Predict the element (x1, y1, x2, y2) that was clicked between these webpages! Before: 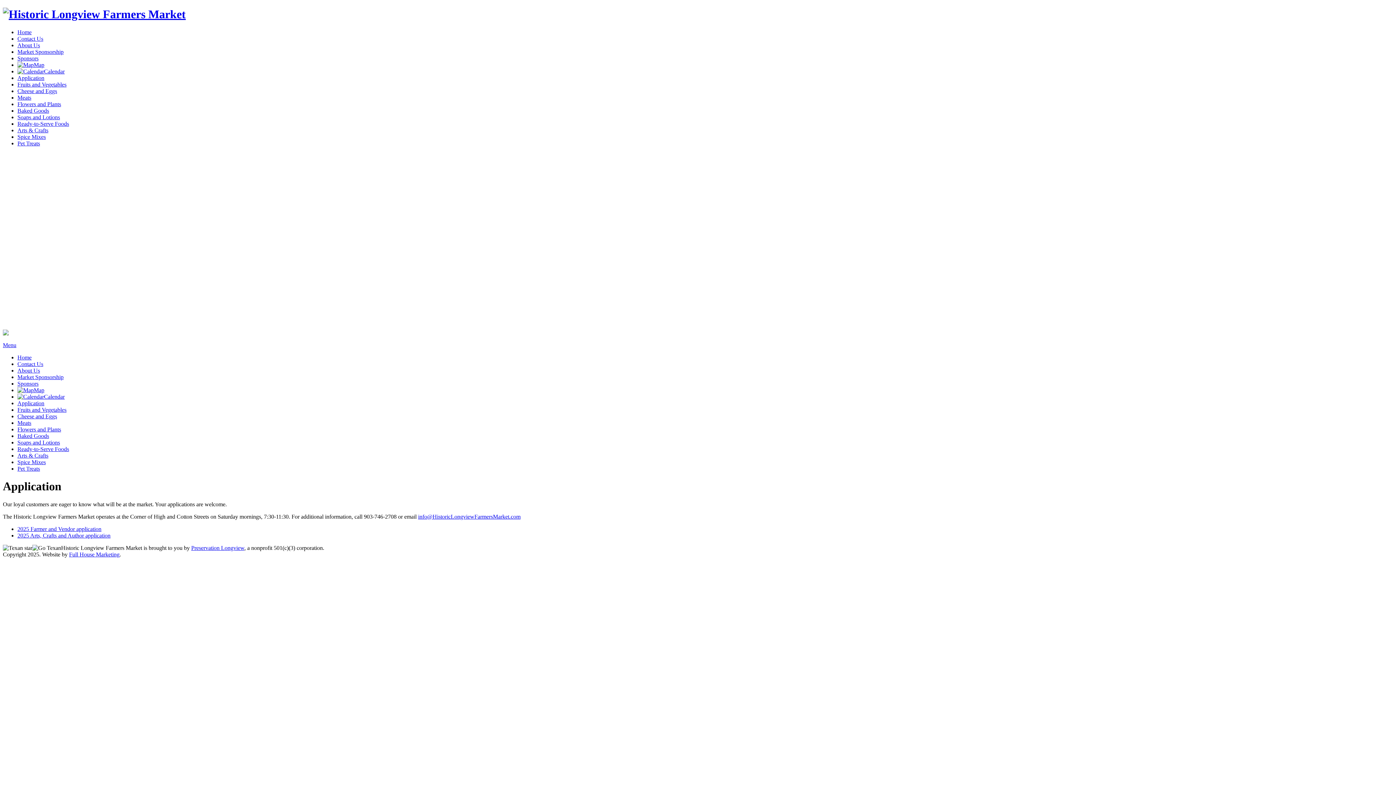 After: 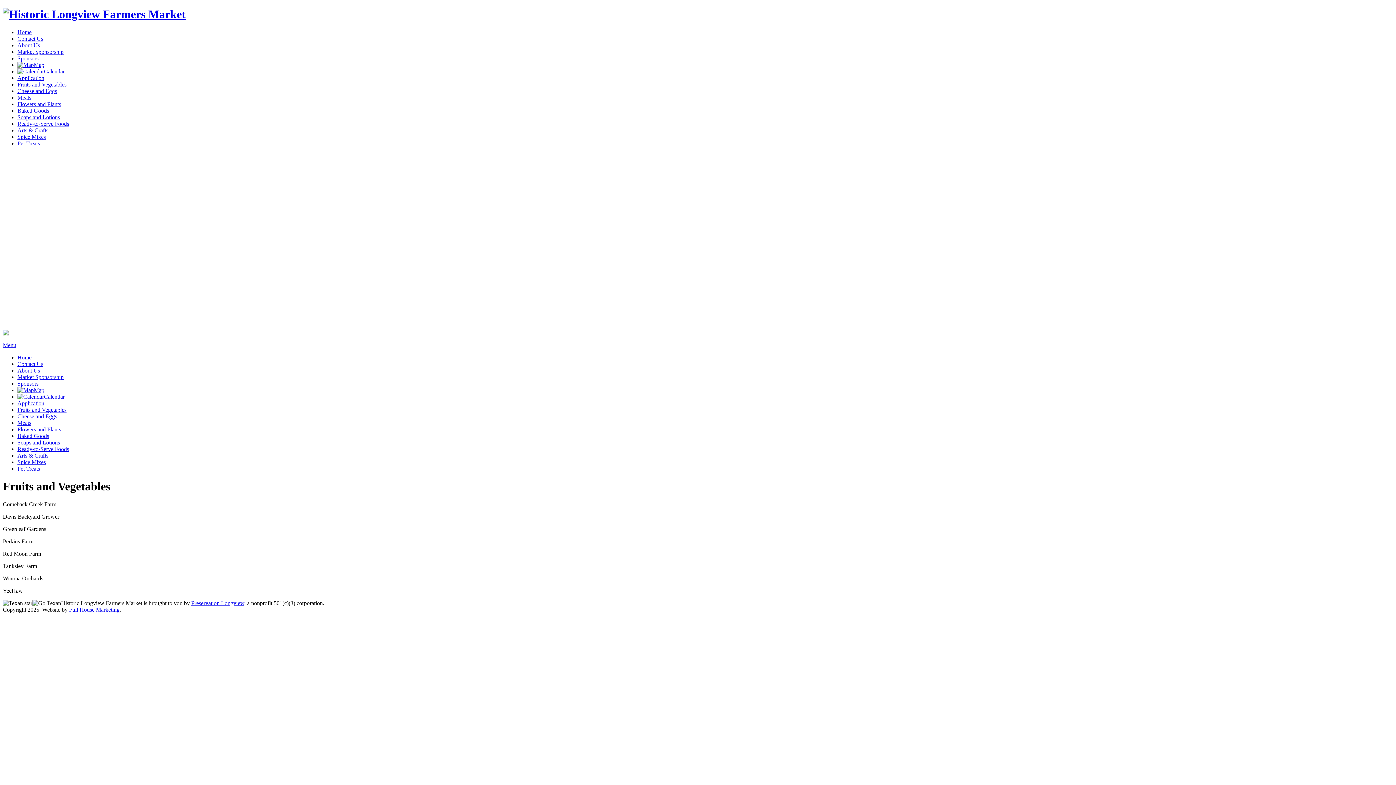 Action: label: Fruits and Vegetables bbox: (17, 81, 66, 87)